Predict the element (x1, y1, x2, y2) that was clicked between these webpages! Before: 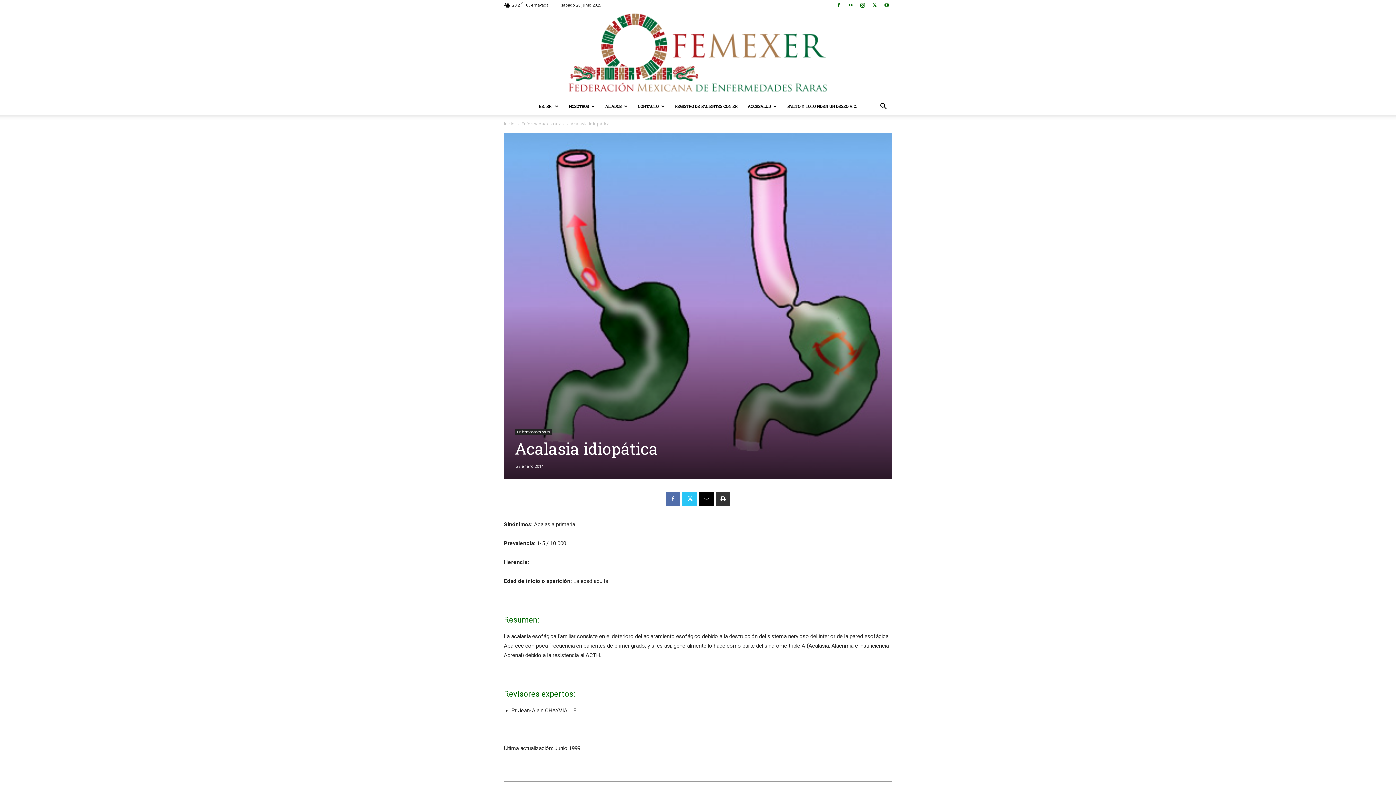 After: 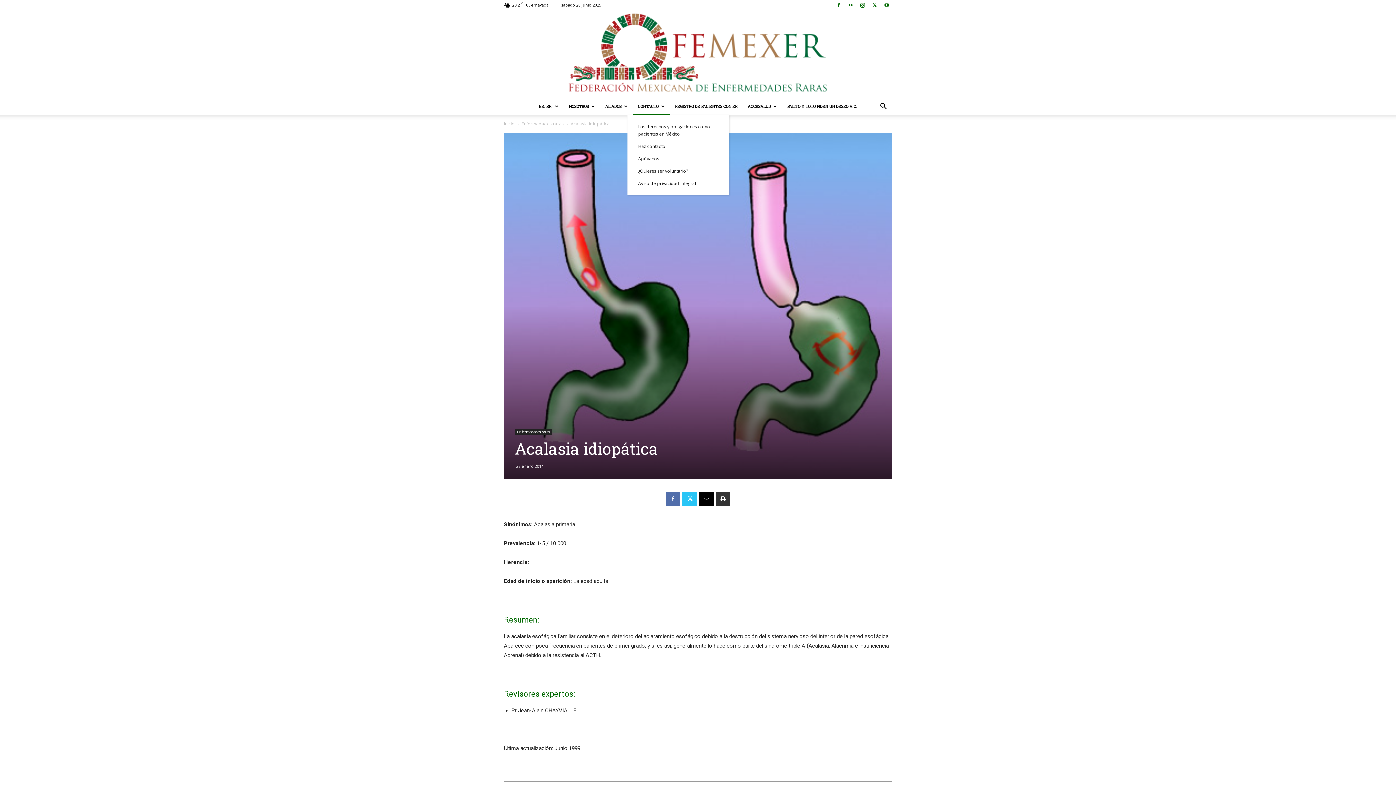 Action: bbox: (632, 97, 670, 115) label: CONTACTO